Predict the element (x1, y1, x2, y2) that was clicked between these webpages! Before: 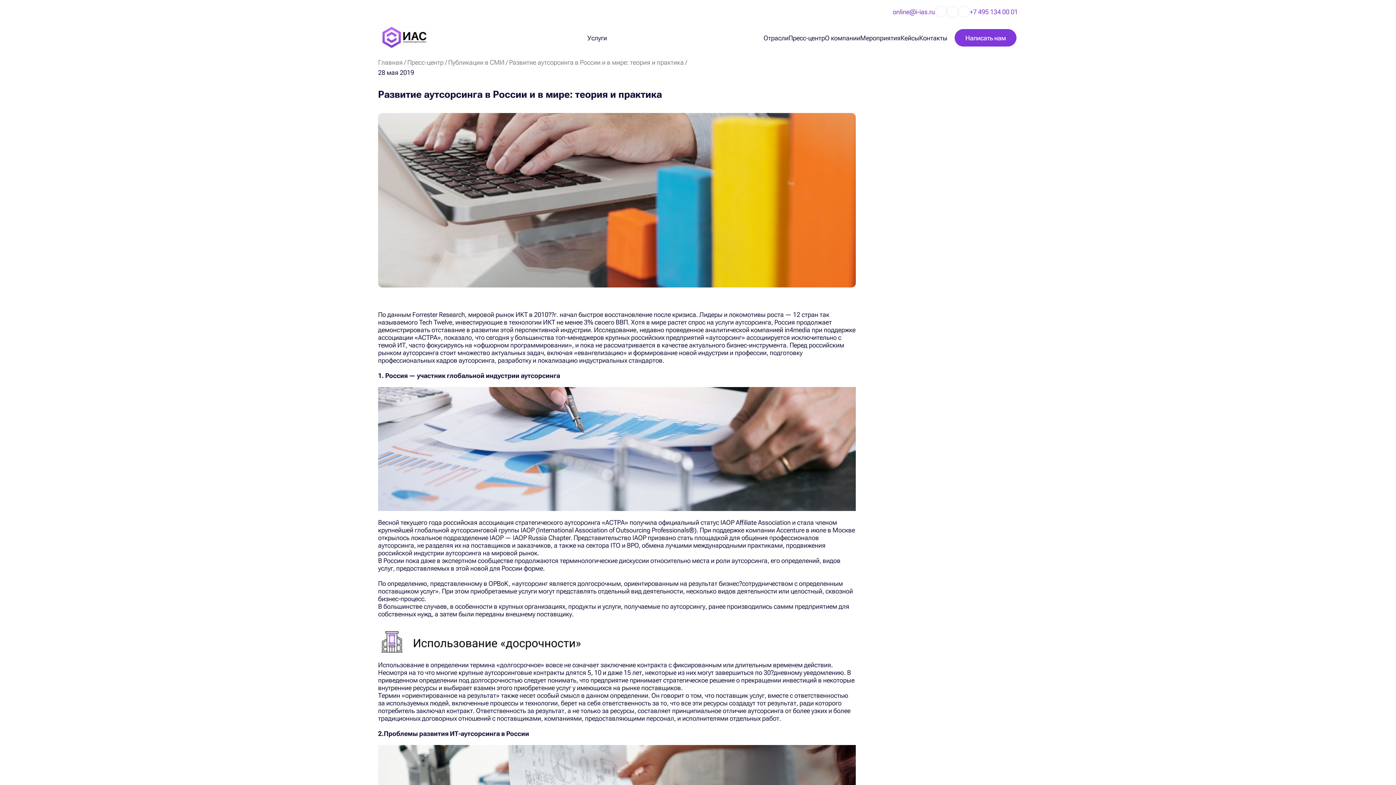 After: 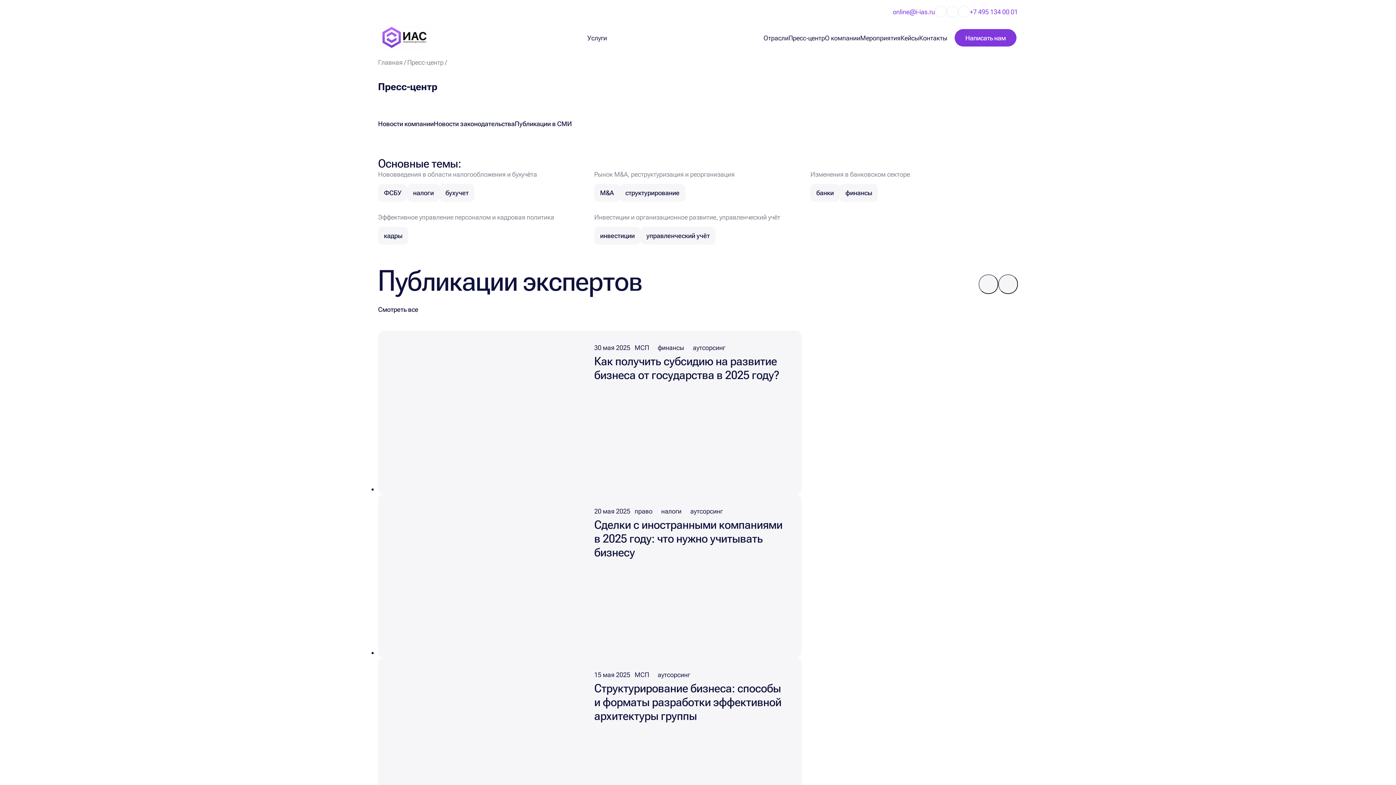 Action: bbox: (407, 58, 445, 66) label: Пресс-центр 